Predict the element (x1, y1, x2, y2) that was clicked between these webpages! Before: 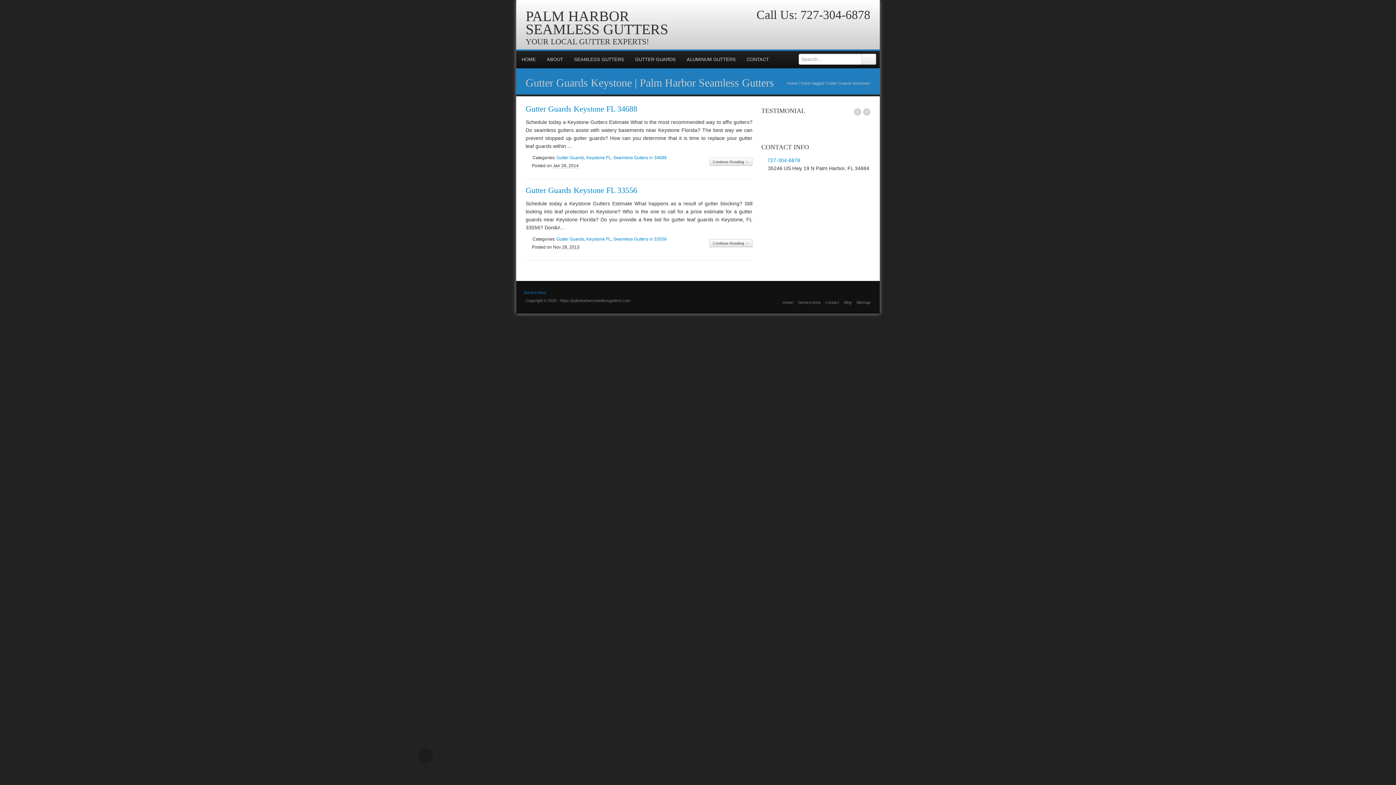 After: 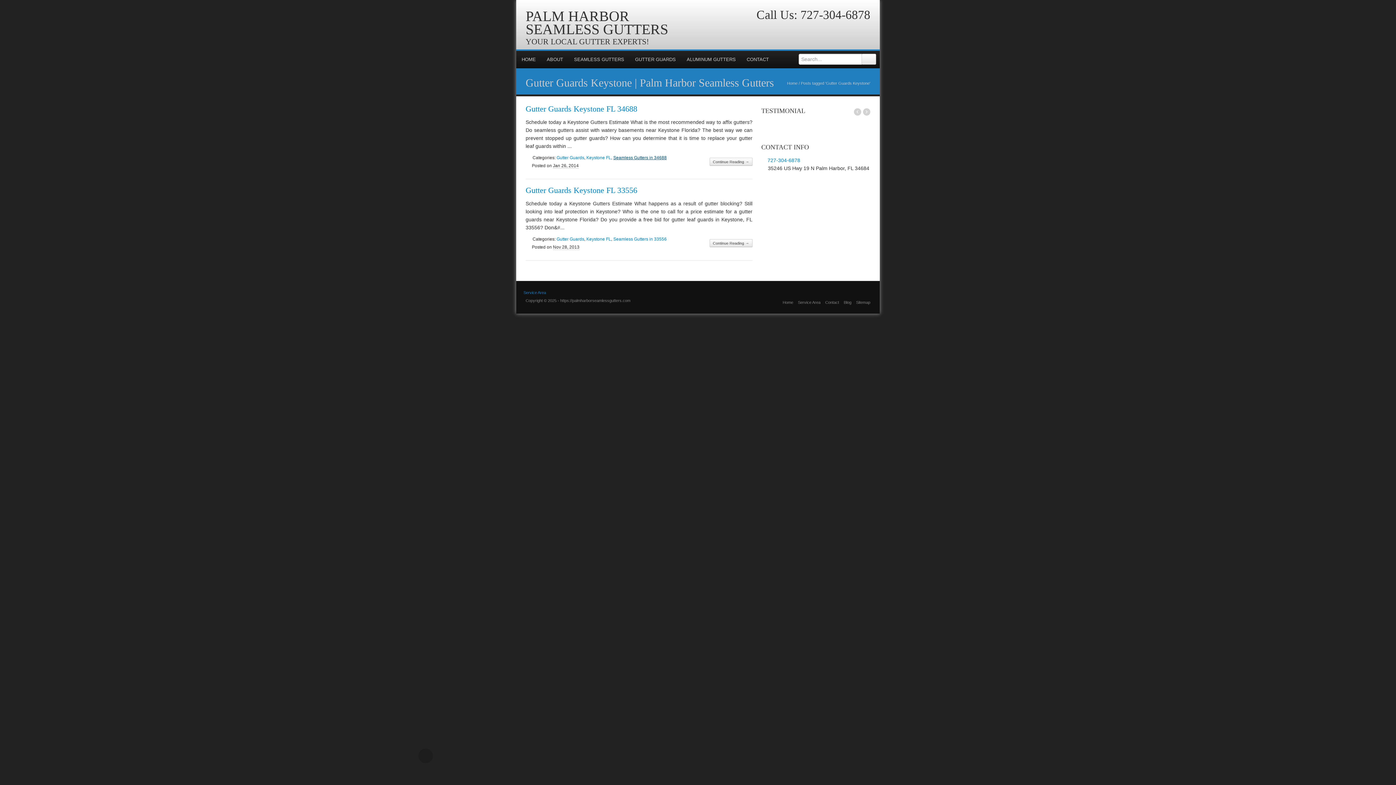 Action: bbox: (613, 155, 666, 160) label: Seamless Gutters in 34688